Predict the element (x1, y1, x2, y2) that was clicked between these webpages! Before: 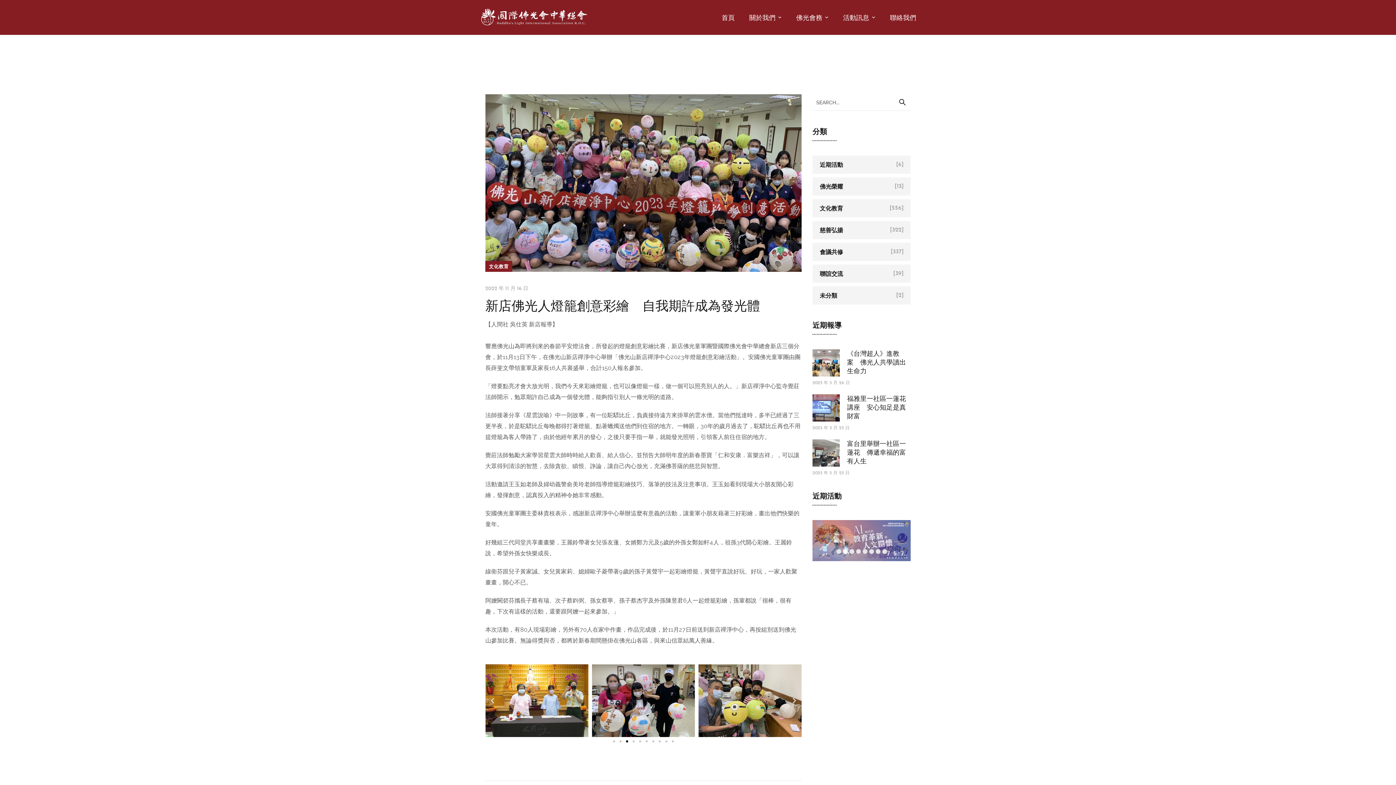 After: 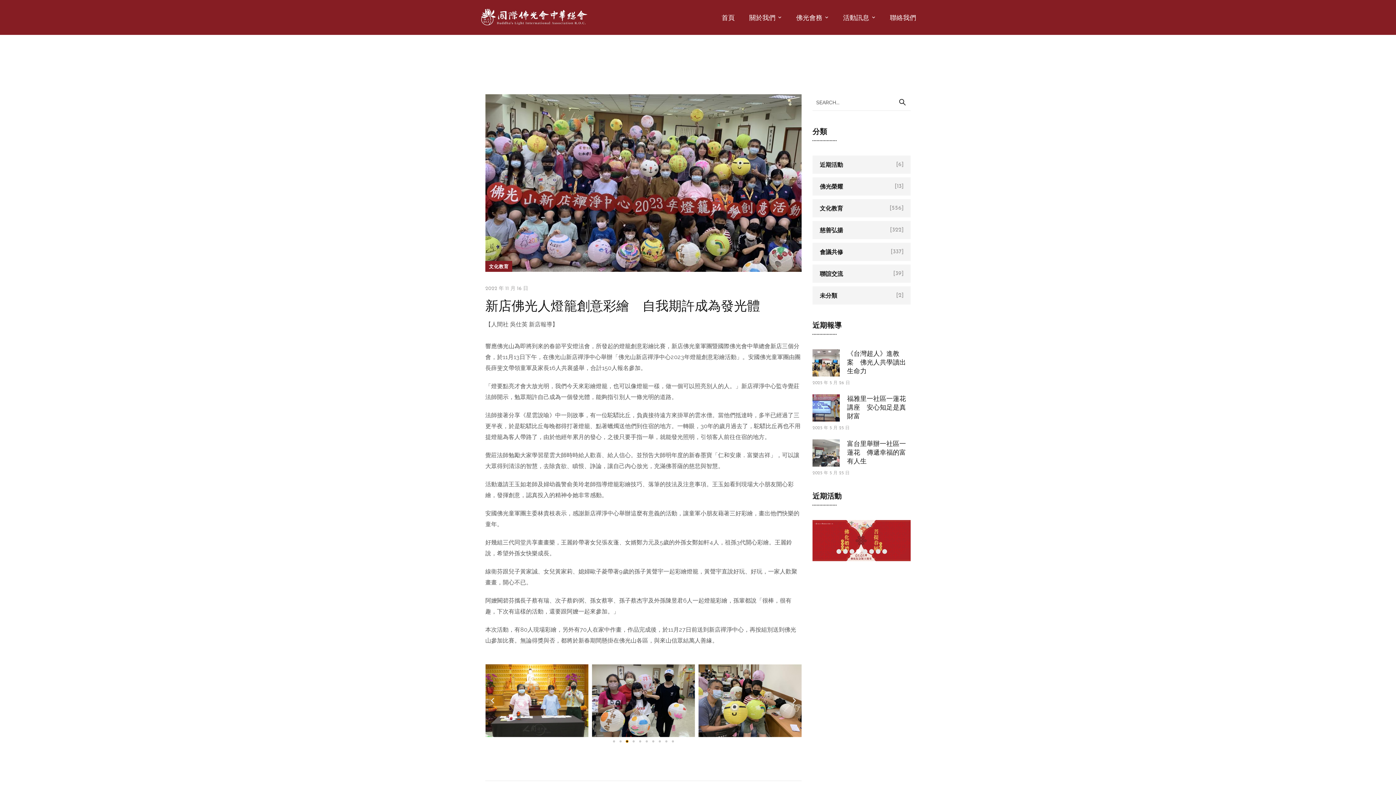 Action: bbox: (626, 740, 628, 743) label: Go to slide 3